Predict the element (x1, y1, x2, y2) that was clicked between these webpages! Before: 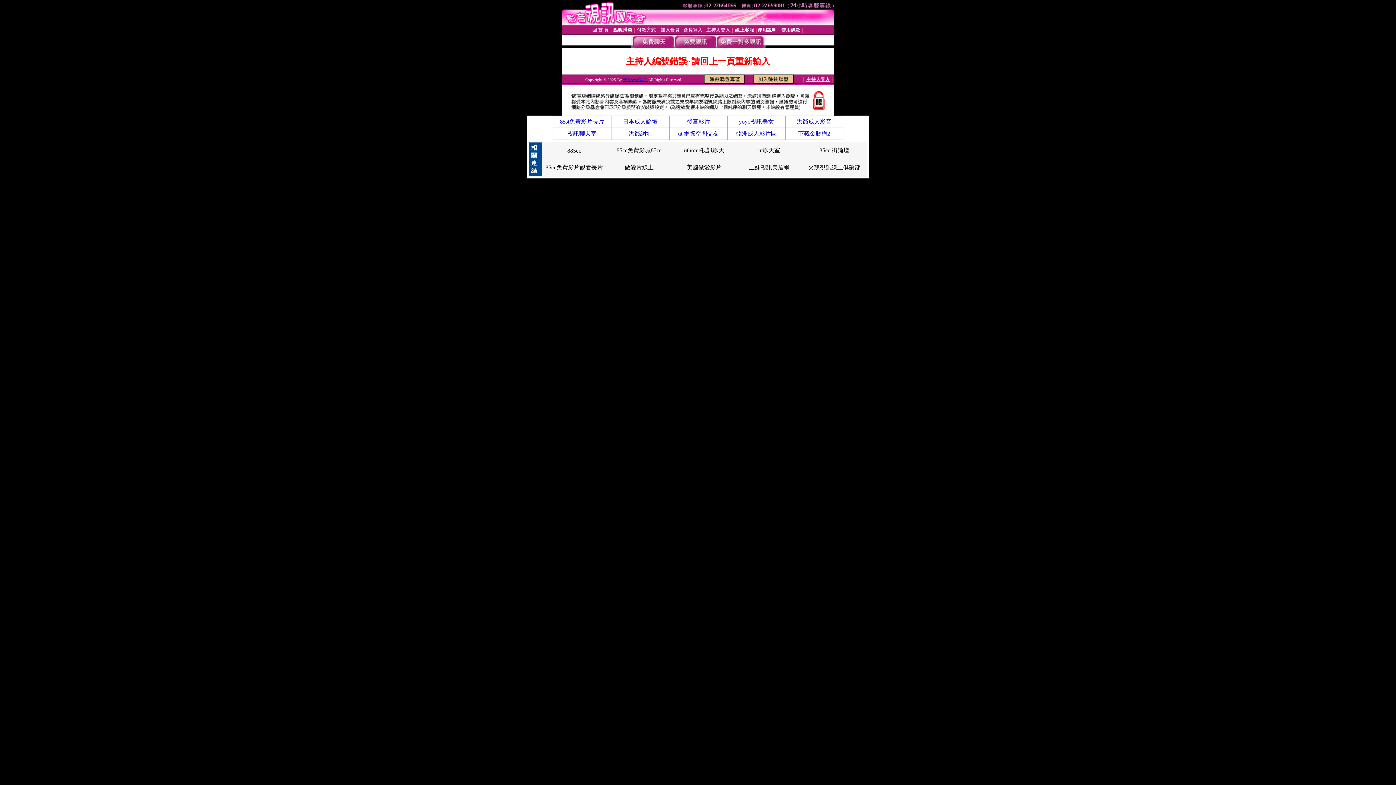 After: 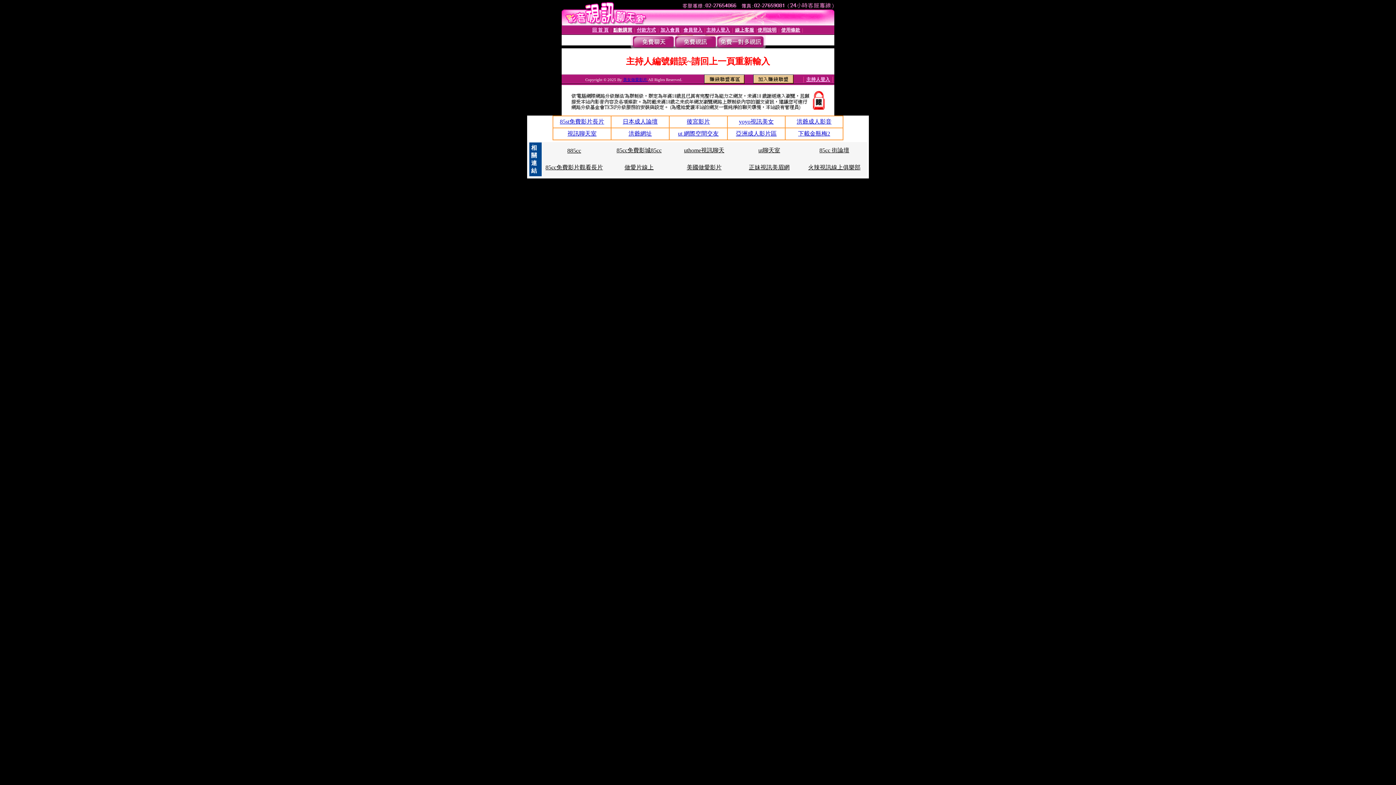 Action: label: 85cc 街論壇 bbox: (819, 147, 849, 153)